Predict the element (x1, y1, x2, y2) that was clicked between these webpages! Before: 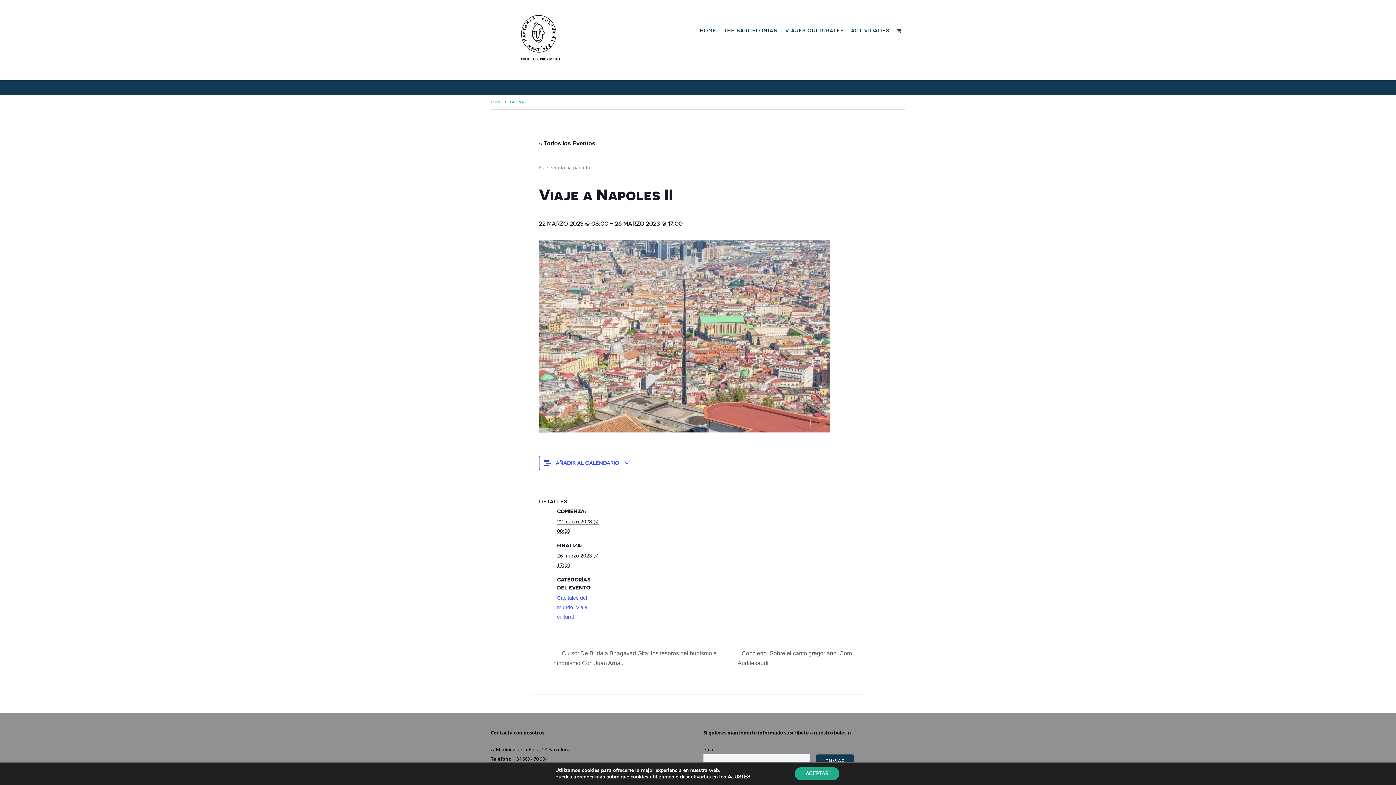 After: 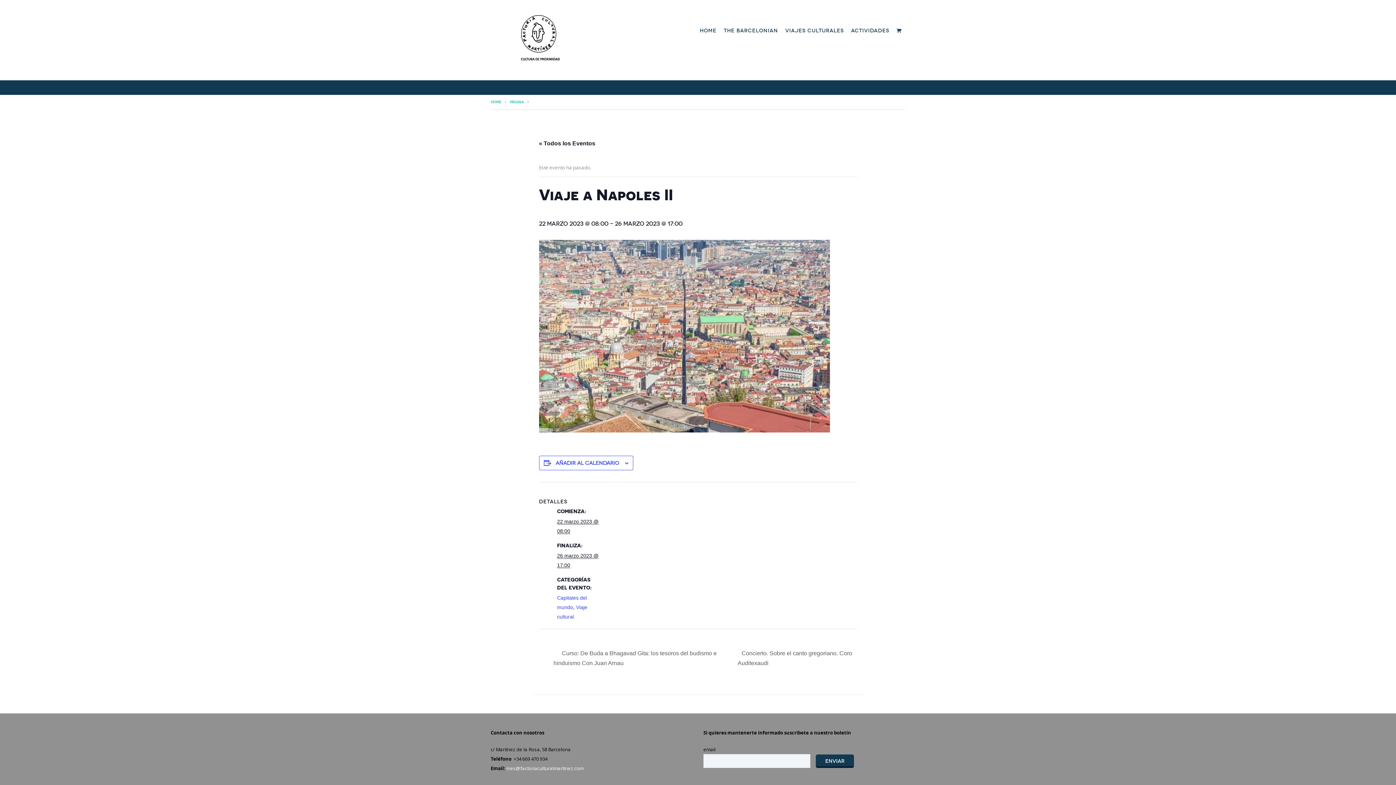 Action: label: Aceptar bbox: (794, 767, 839, 780)